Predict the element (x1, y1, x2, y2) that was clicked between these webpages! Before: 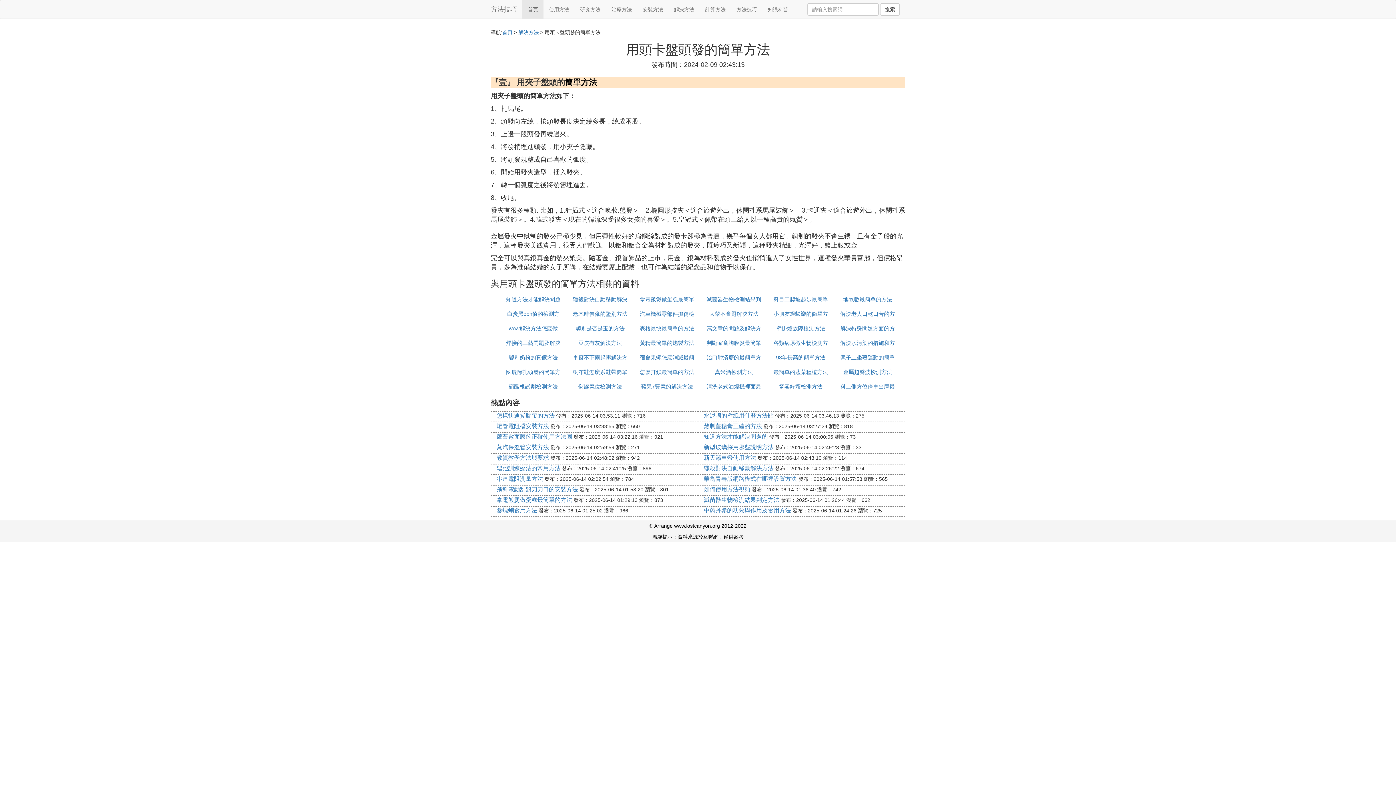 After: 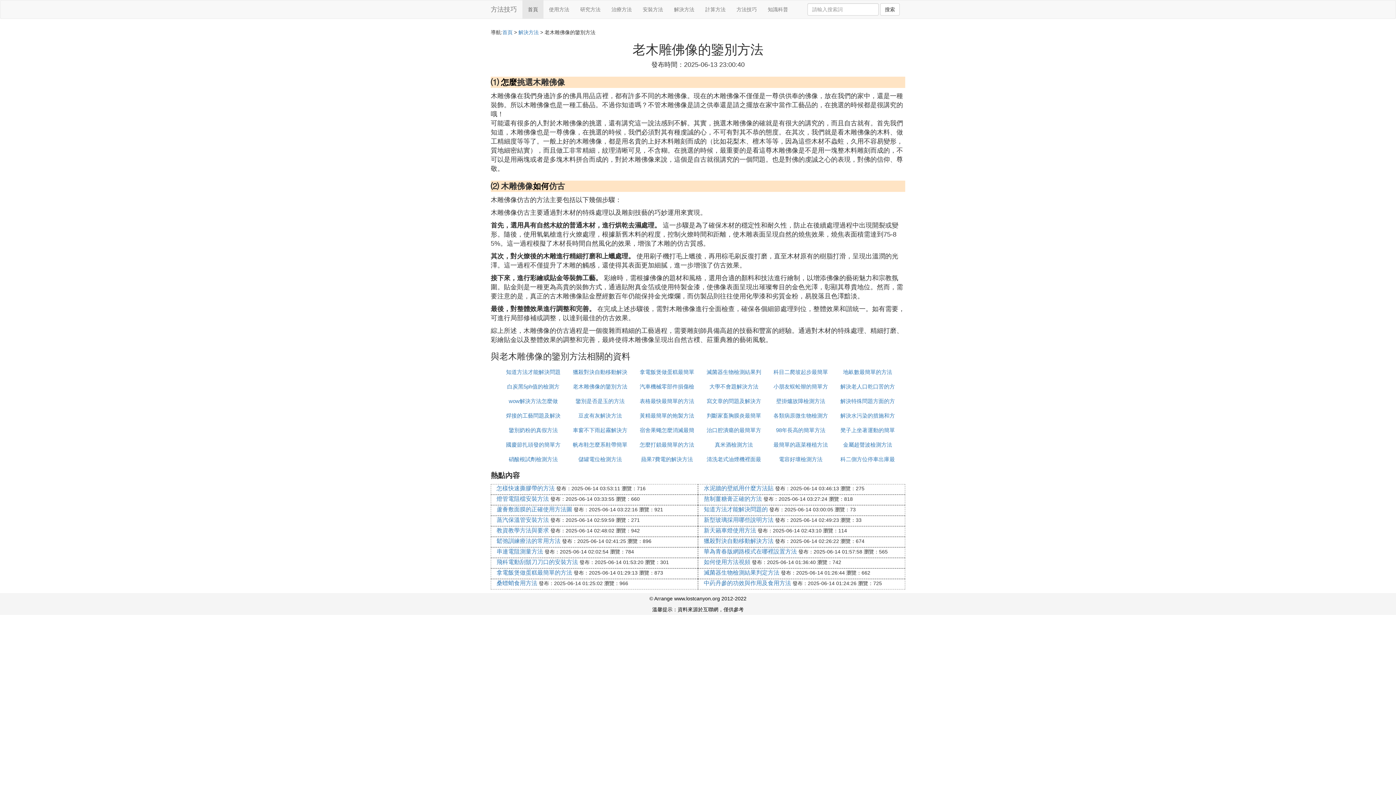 Action: label: 老木雕佛像的鑒別方法 bbox: (573, 310, 627, 317)